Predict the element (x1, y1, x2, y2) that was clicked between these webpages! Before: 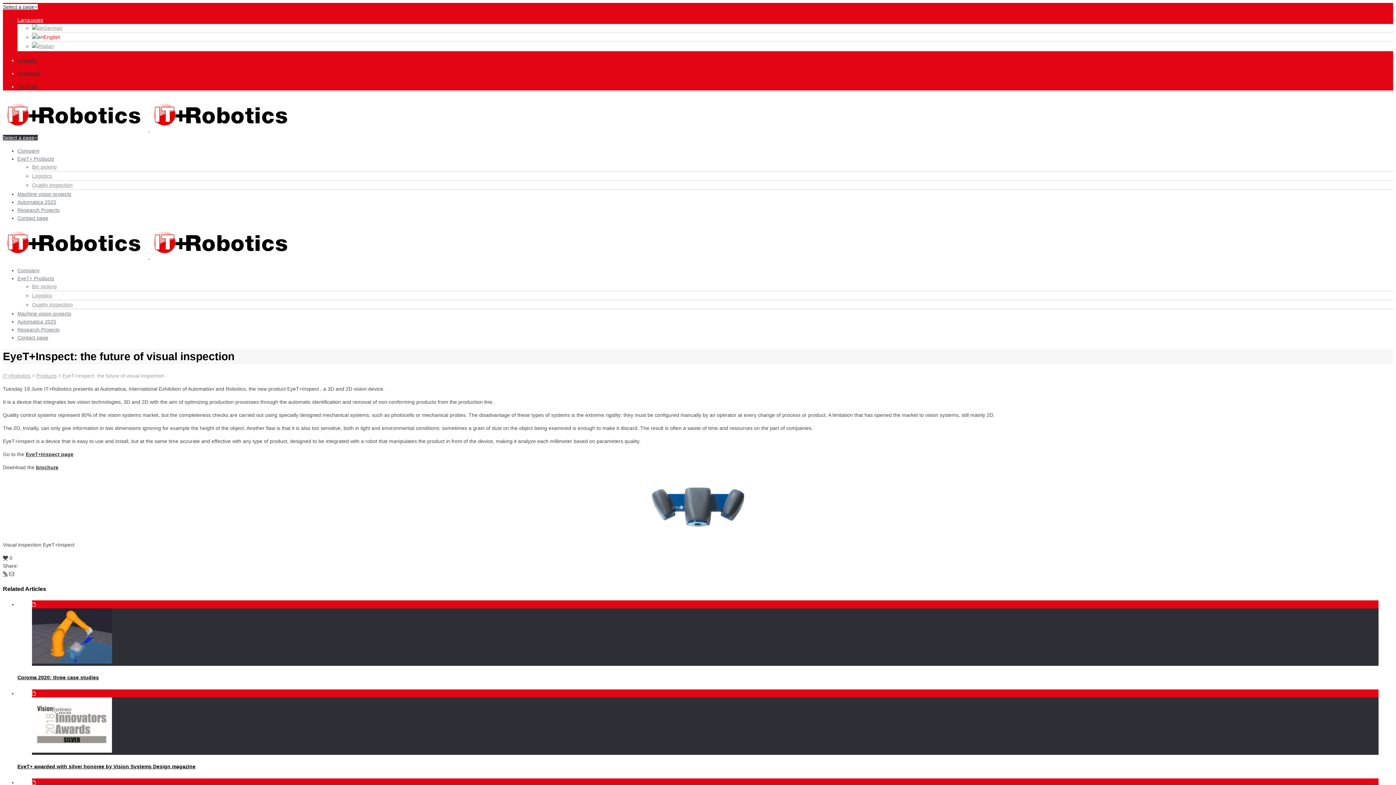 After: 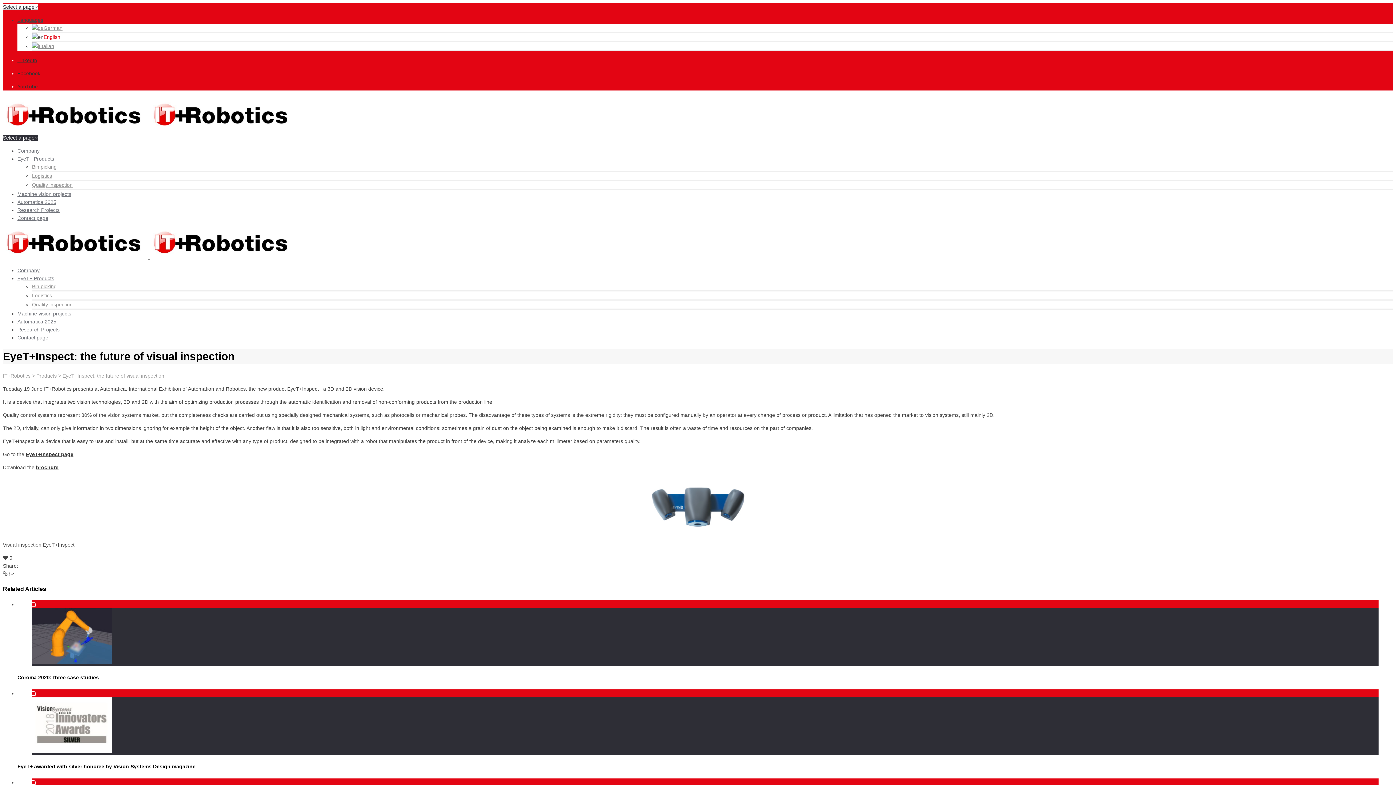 Action: label: Languages bbox: (17, 17, 43, 22)